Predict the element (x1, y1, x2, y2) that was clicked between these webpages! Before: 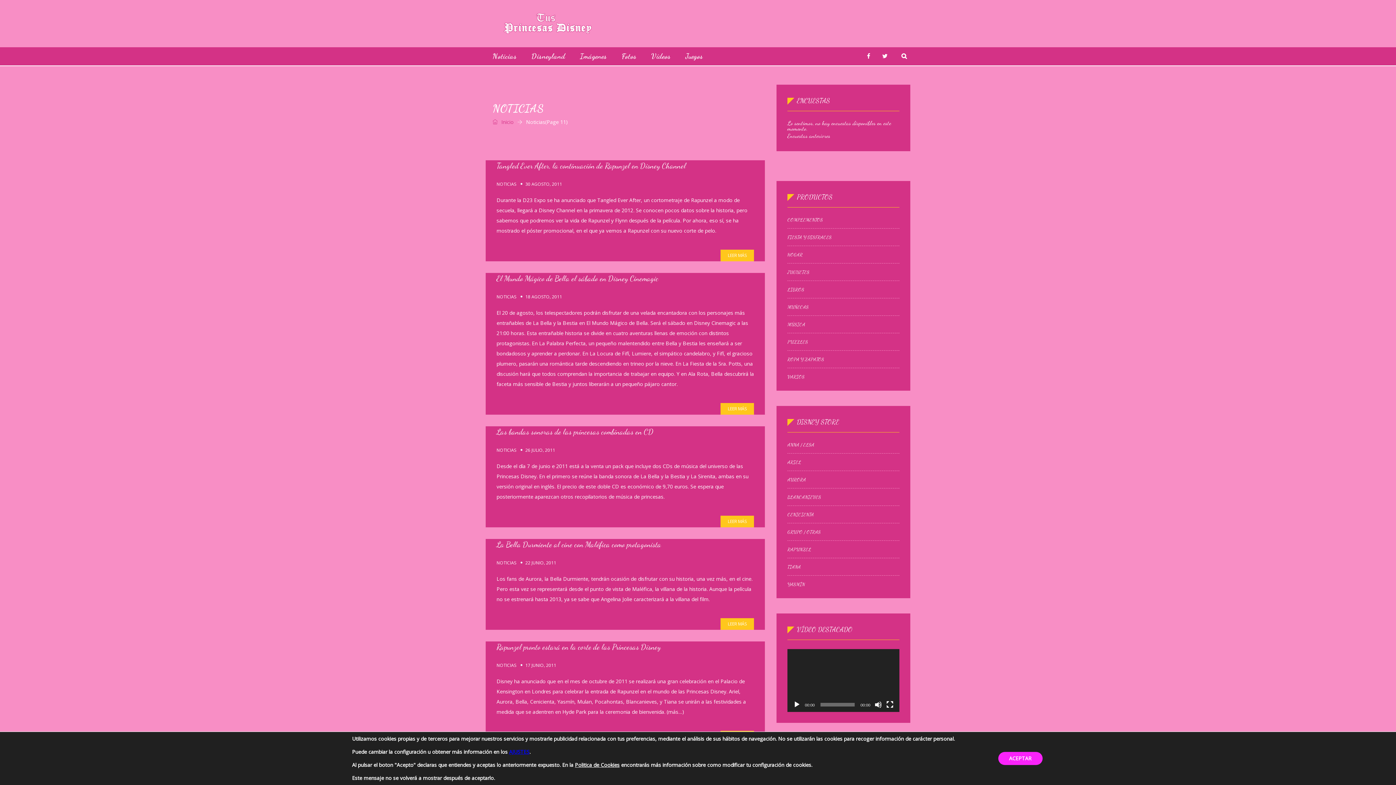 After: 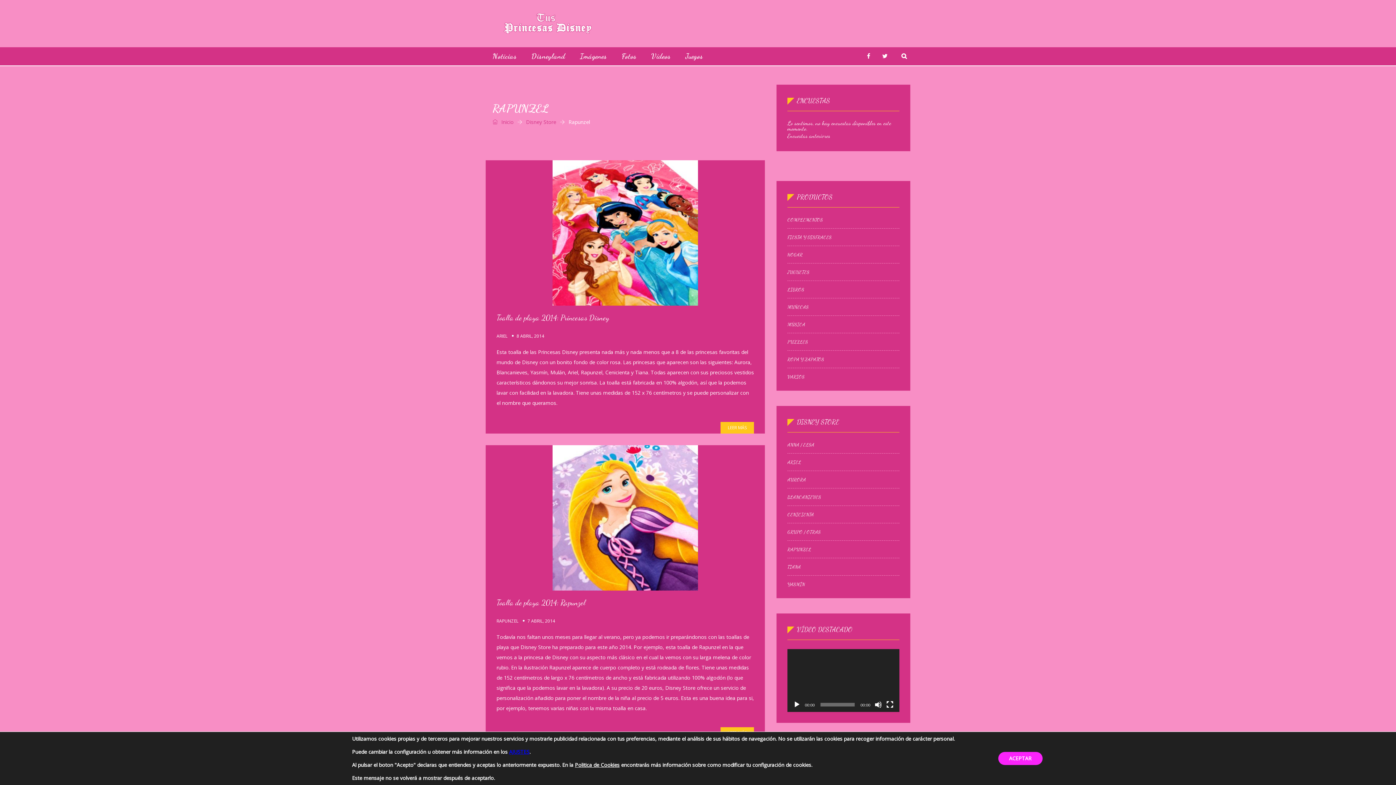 Action: bbox: (787, 546, 811, 552) label: RAPUNZEL